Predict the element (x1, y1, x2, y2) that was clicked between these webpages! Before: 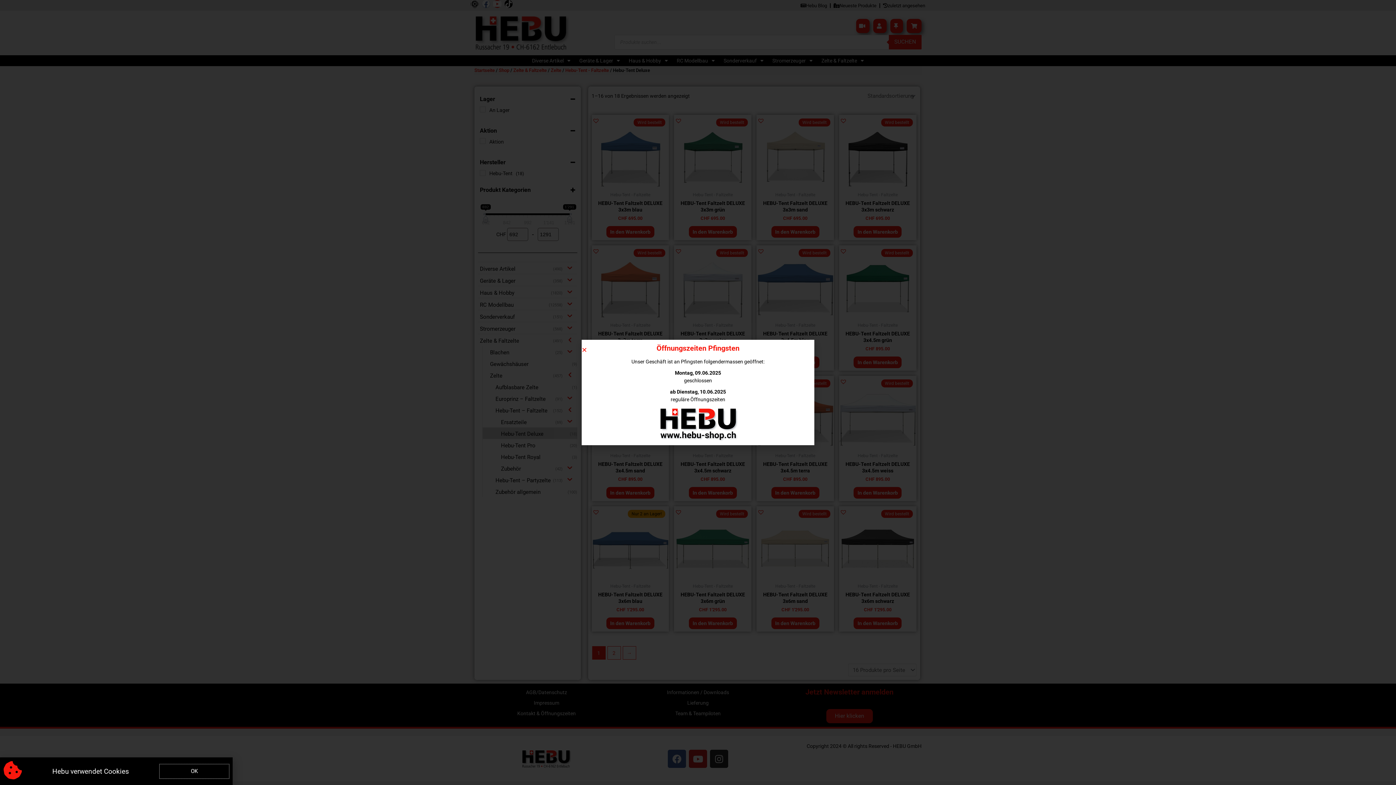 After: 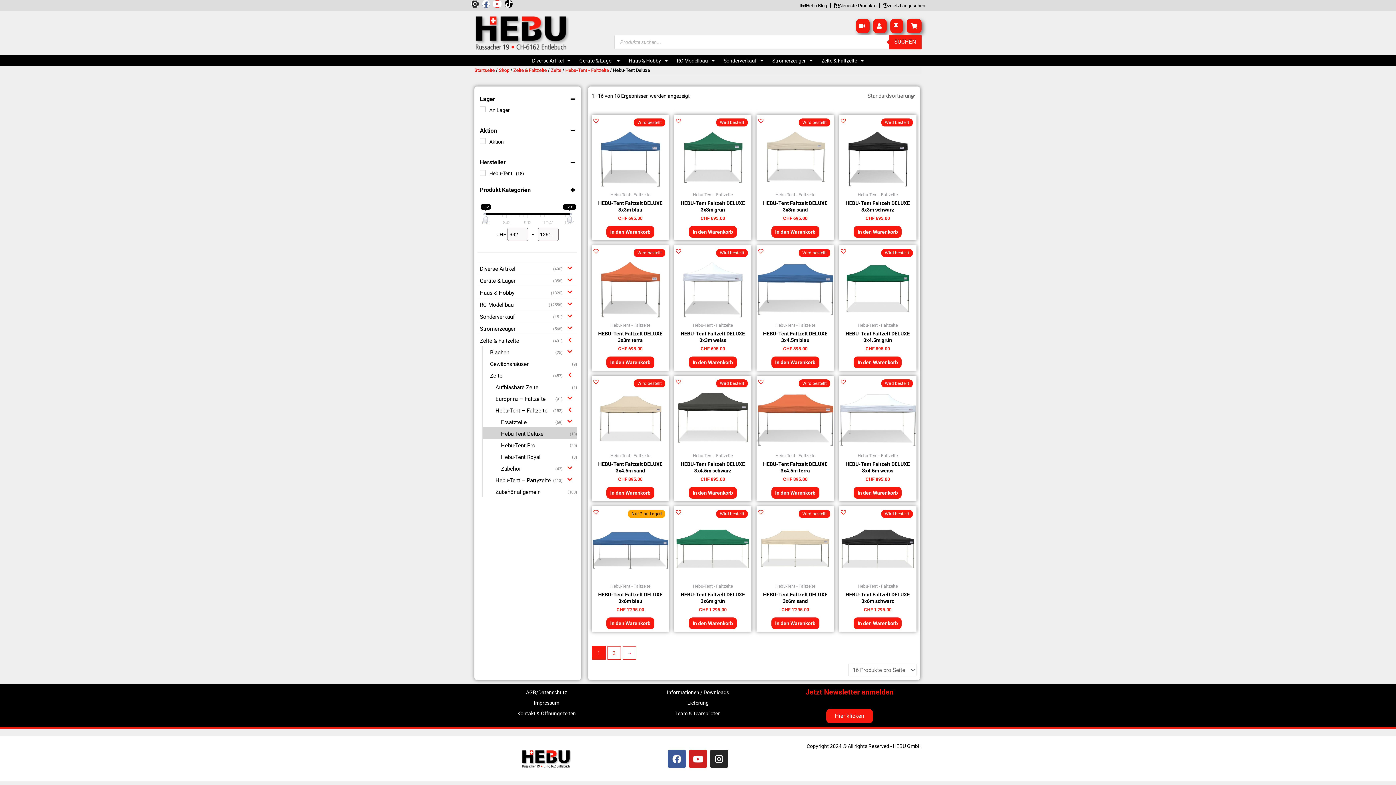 Action: label: Close bbox: (581, 347, 587, 352)